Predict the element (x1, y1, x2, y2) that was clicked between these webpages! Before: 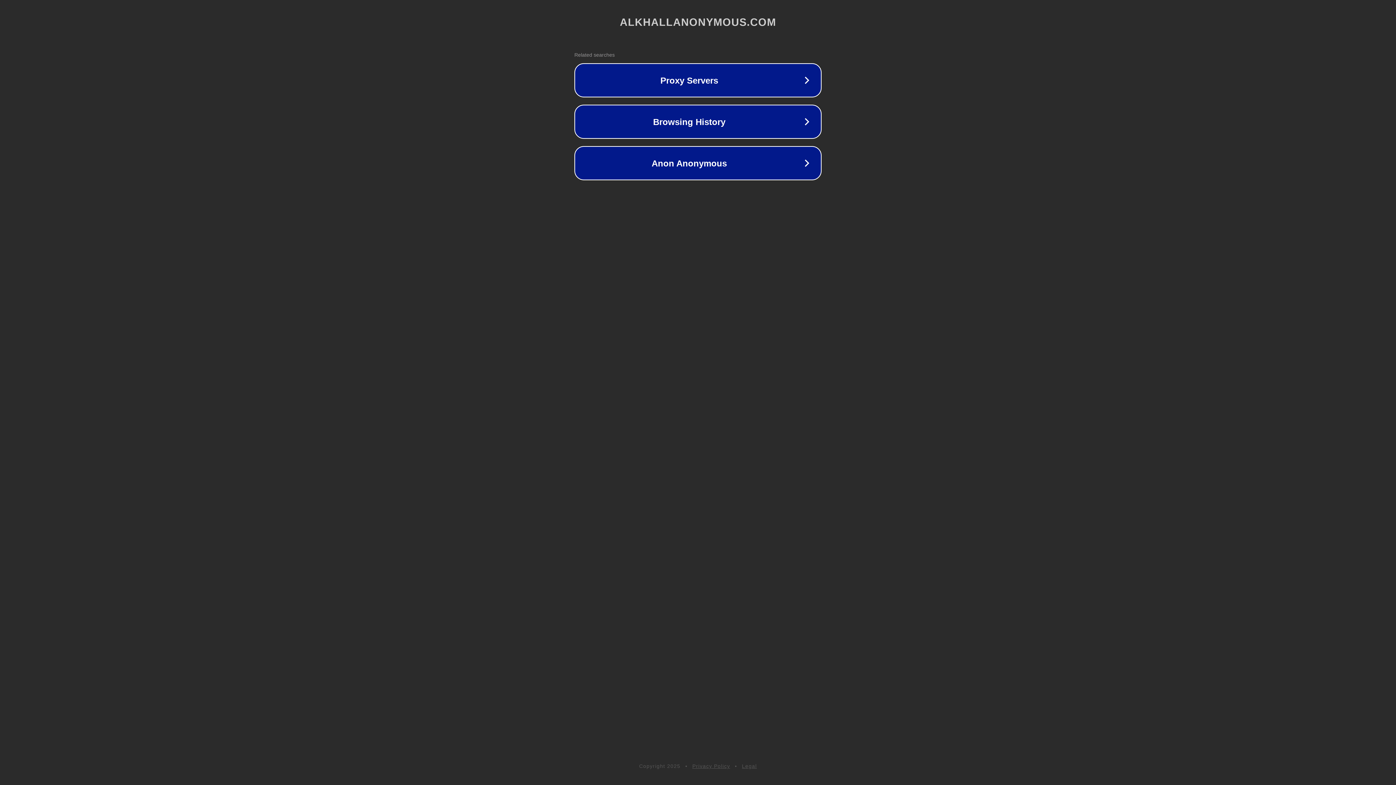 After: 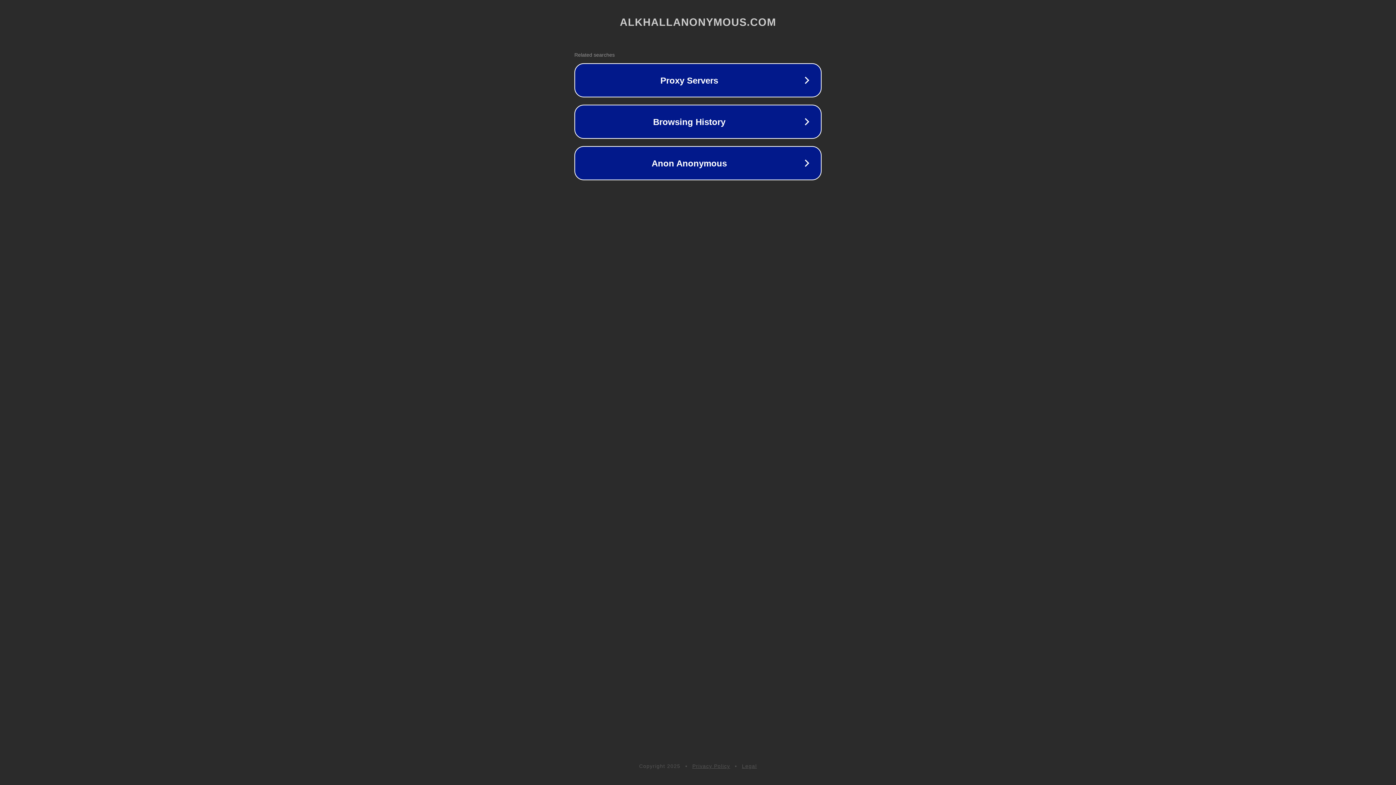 Action: bbox: (692, 763, 730, 769) label: Privacy Policy